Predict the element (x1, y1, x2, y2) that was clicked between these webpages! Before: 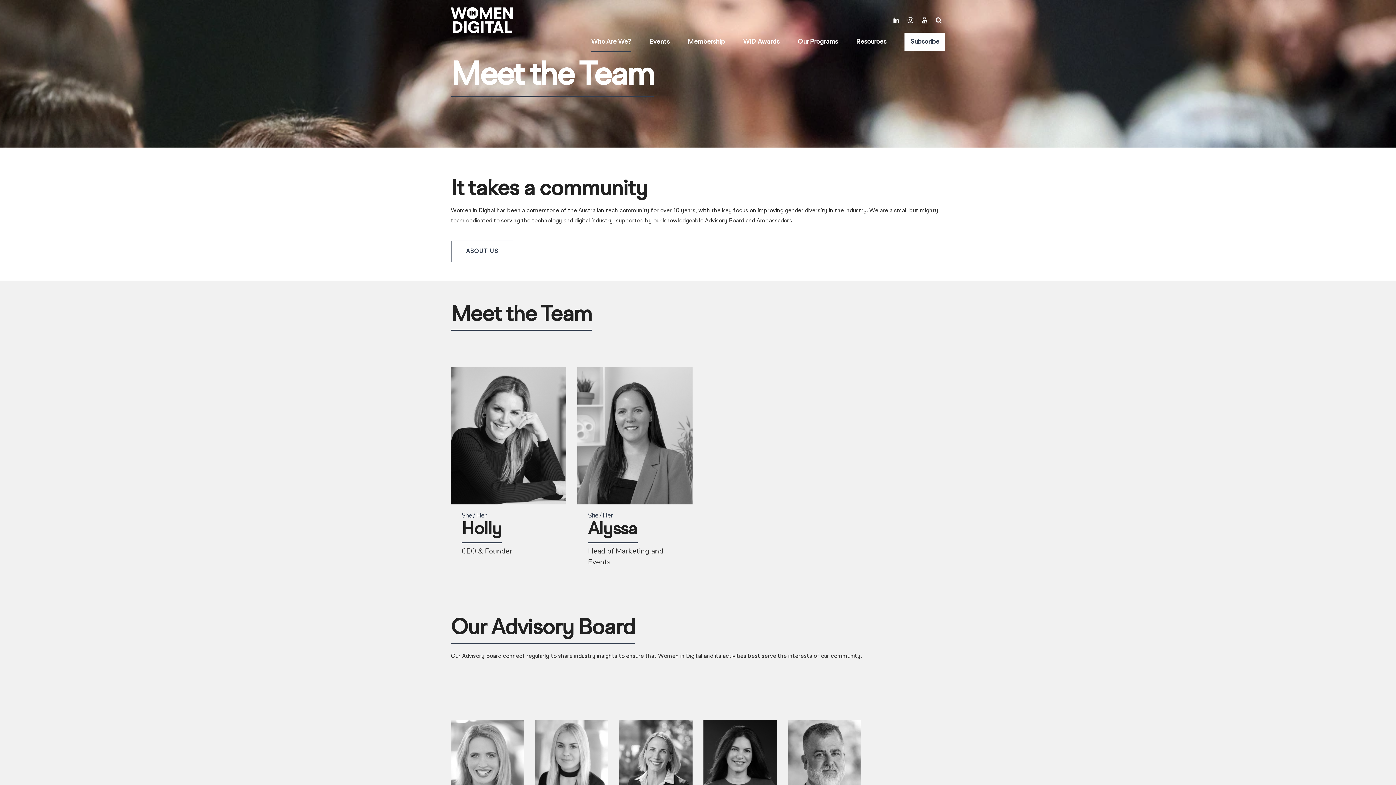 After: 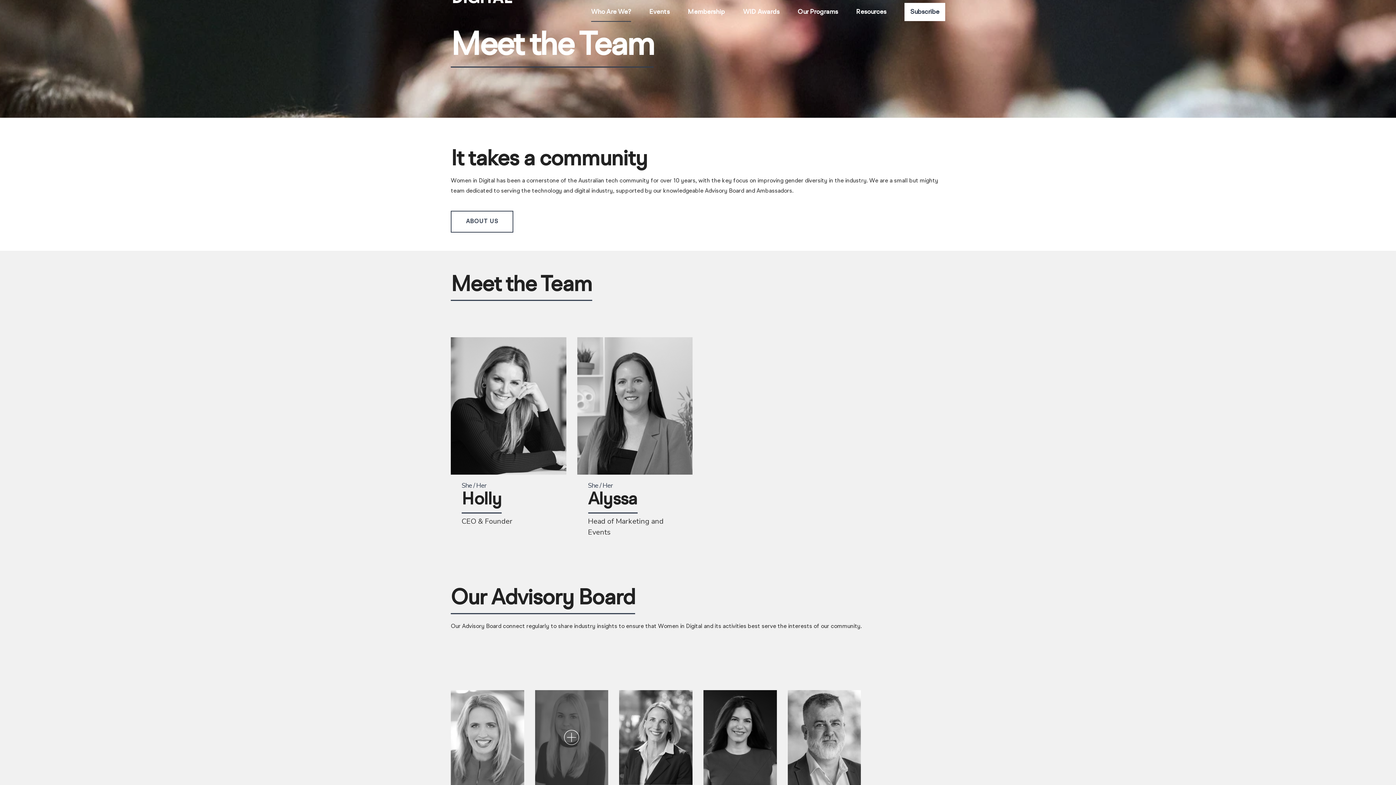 Action: bbox: (535, 720, 608, 815)